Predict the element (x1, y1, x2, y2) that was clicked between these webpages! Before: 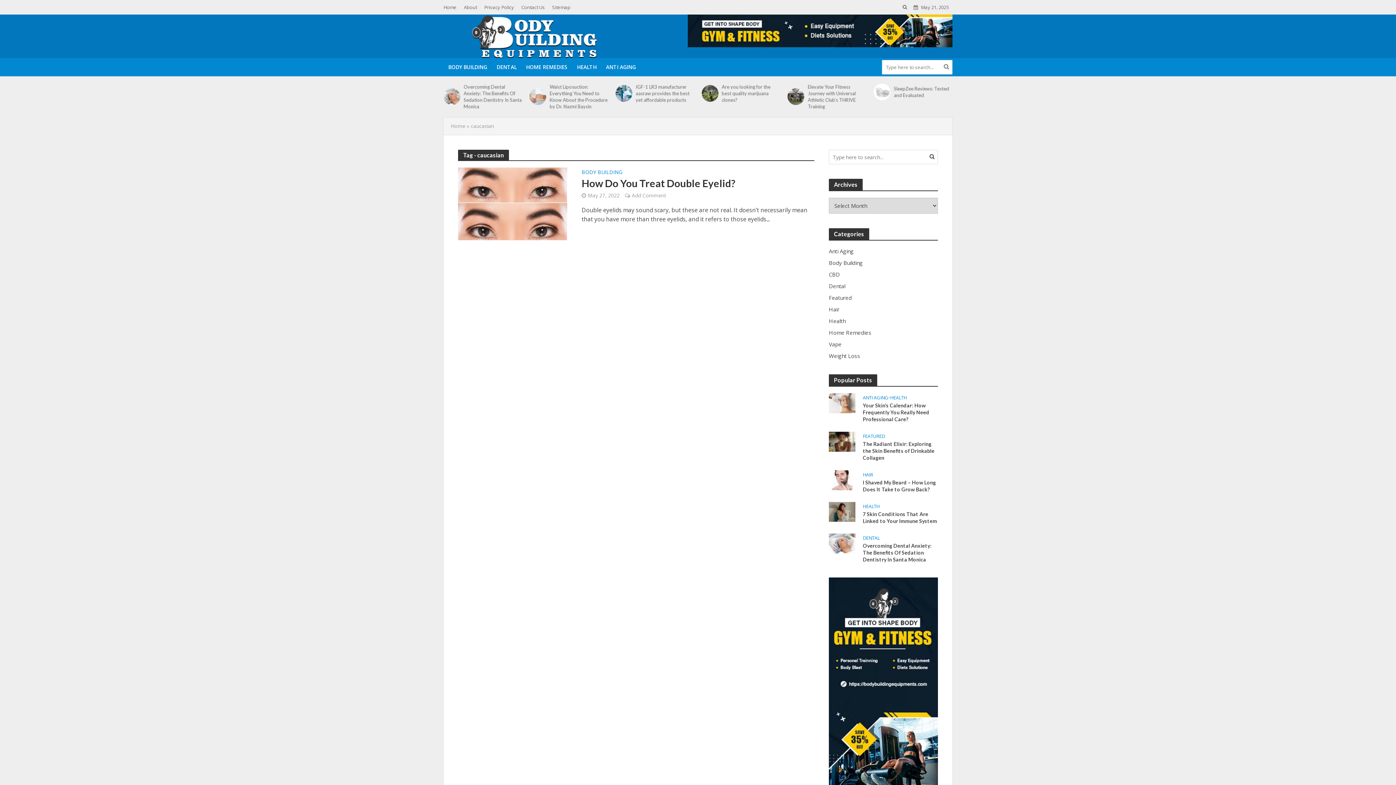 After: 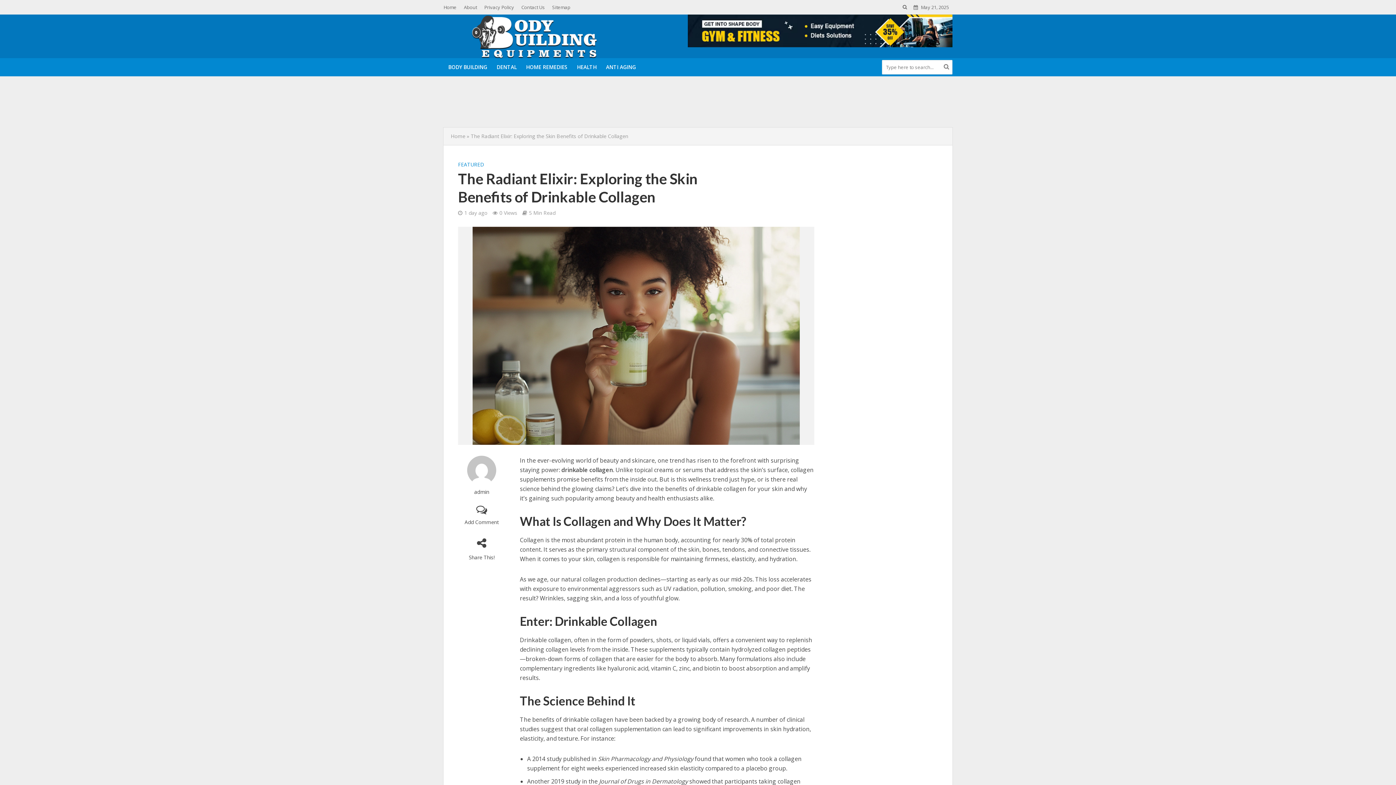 Action: label: The Radiant Elixir: Exploring the Skin Benefits of Drinkable Collagen bbox: (549, 83, 608, 103)